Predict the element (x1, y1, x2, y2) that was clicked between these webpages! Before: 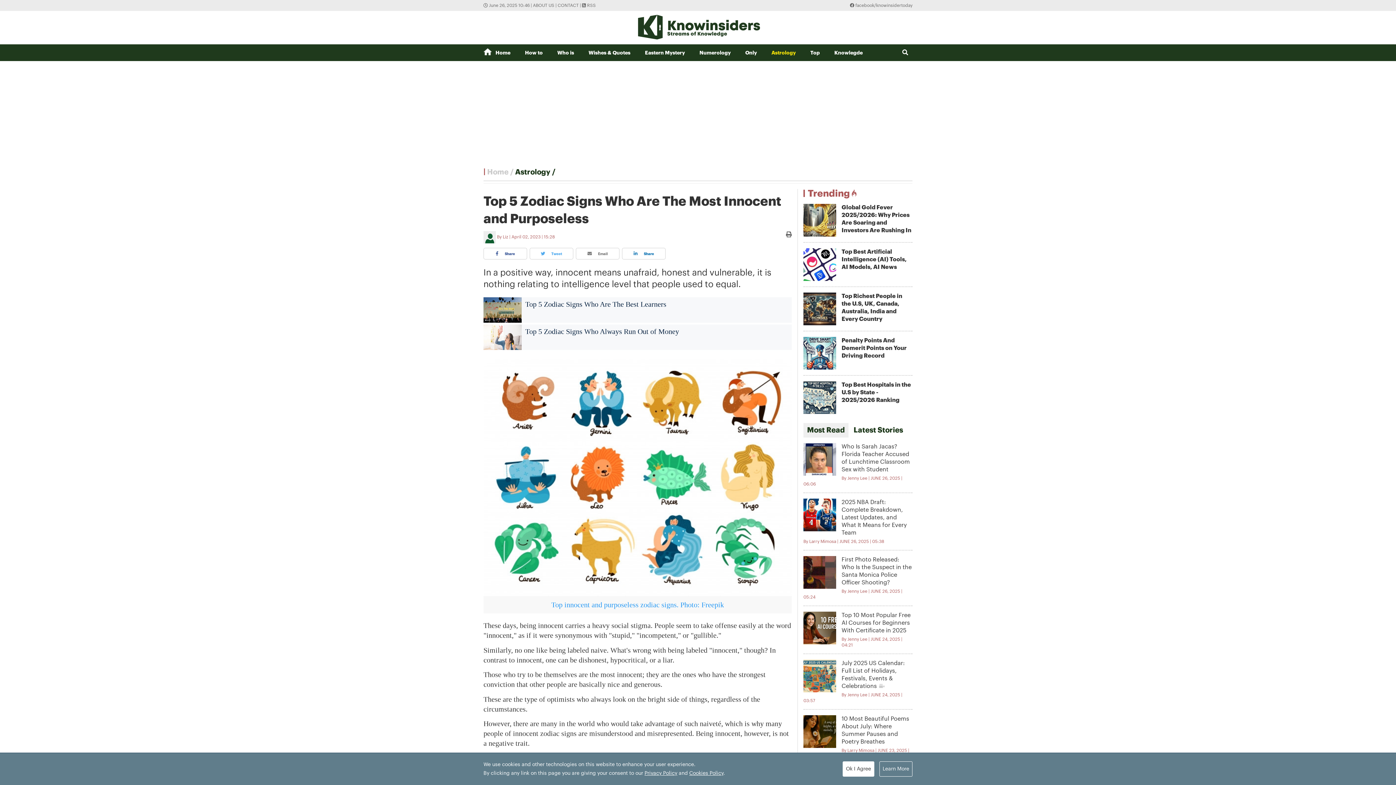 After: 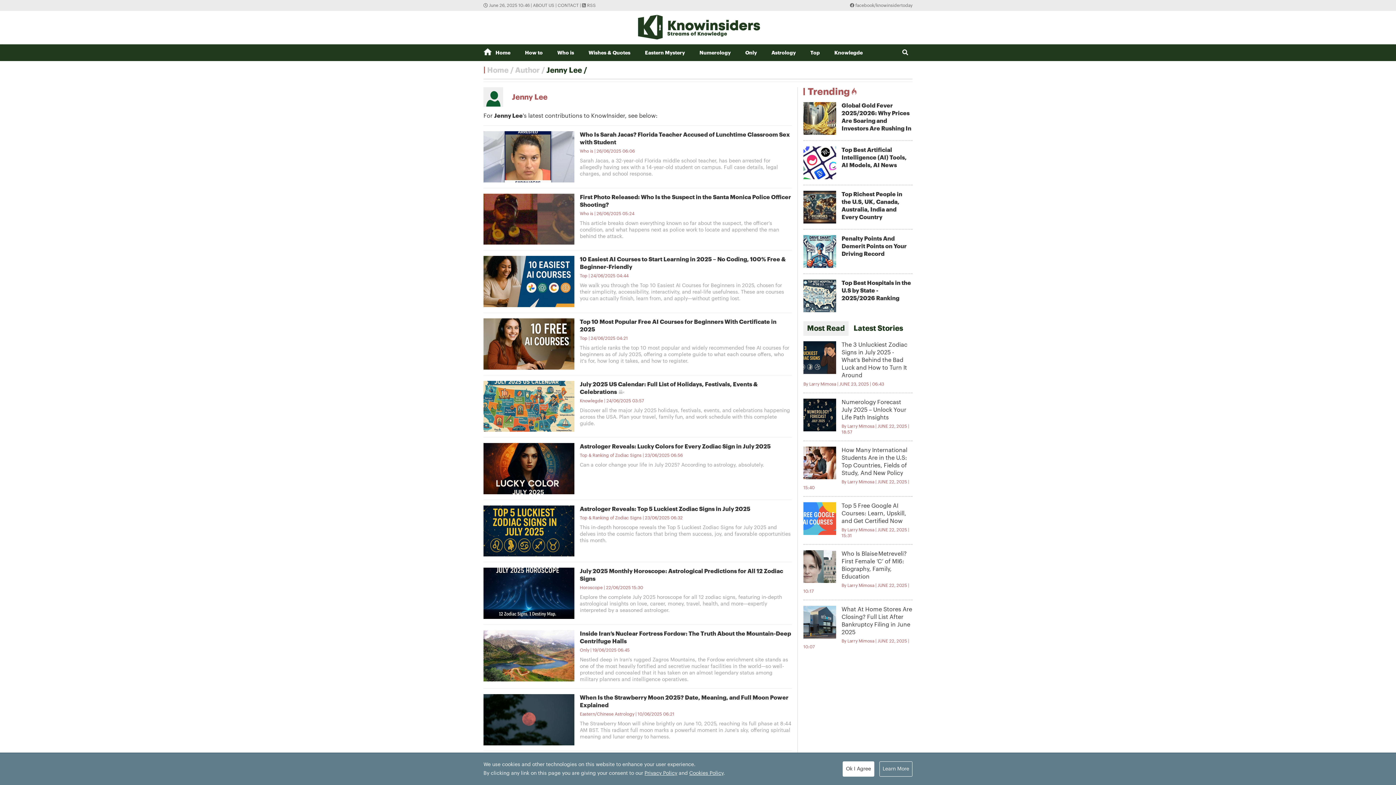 Action: bbox: (841, 693, 869, 697) label: Jenny Lee